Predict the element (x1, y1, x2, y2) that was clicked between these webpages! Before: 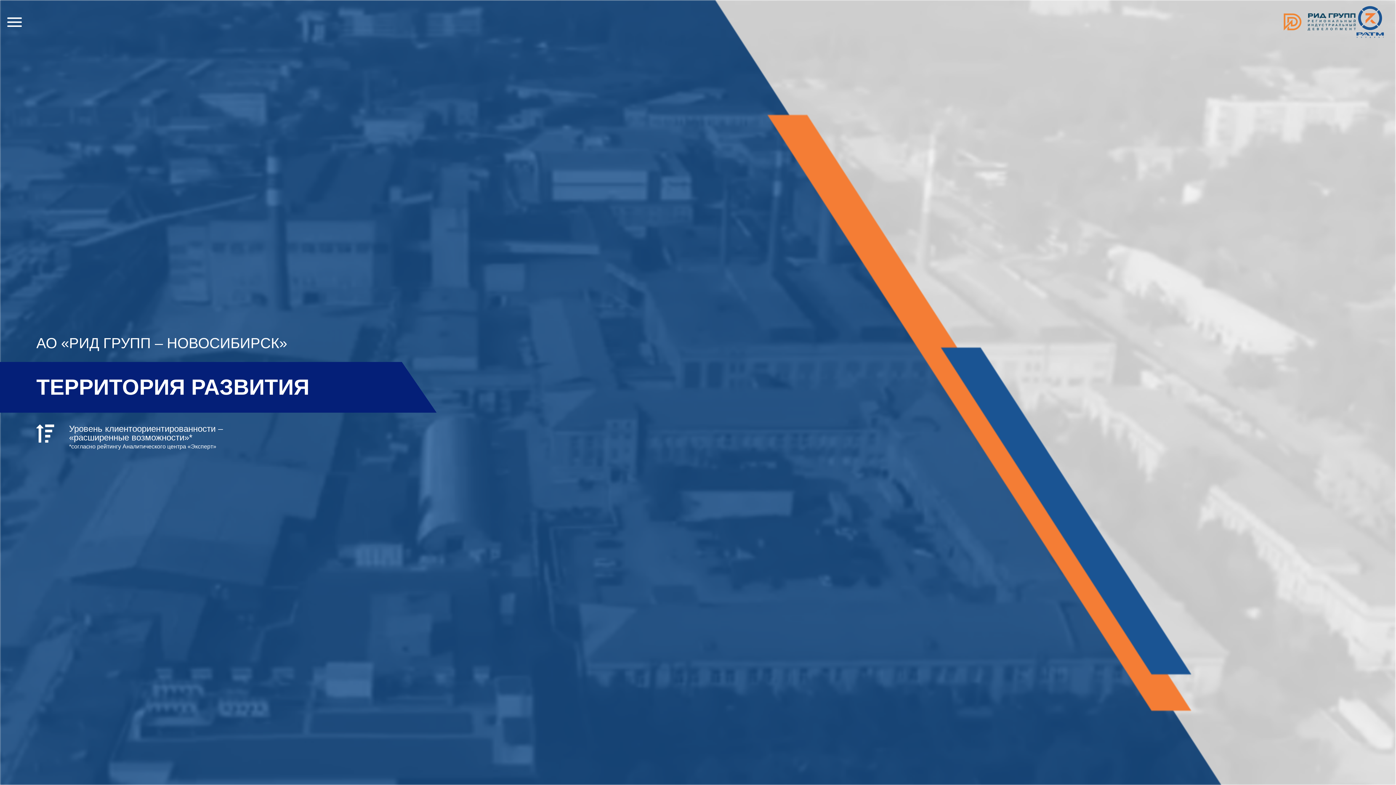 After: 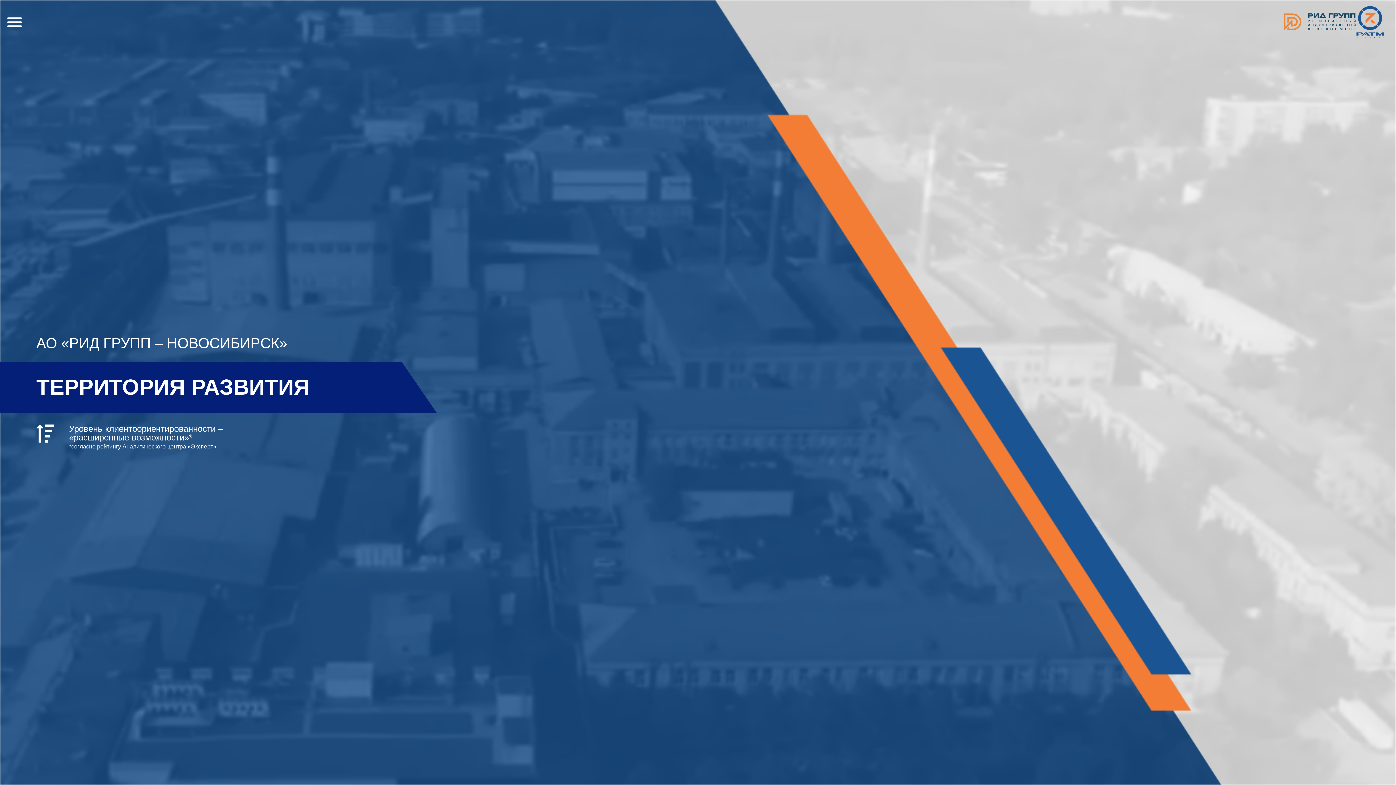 Action: bbox: (1283, 13, 1356, 31)